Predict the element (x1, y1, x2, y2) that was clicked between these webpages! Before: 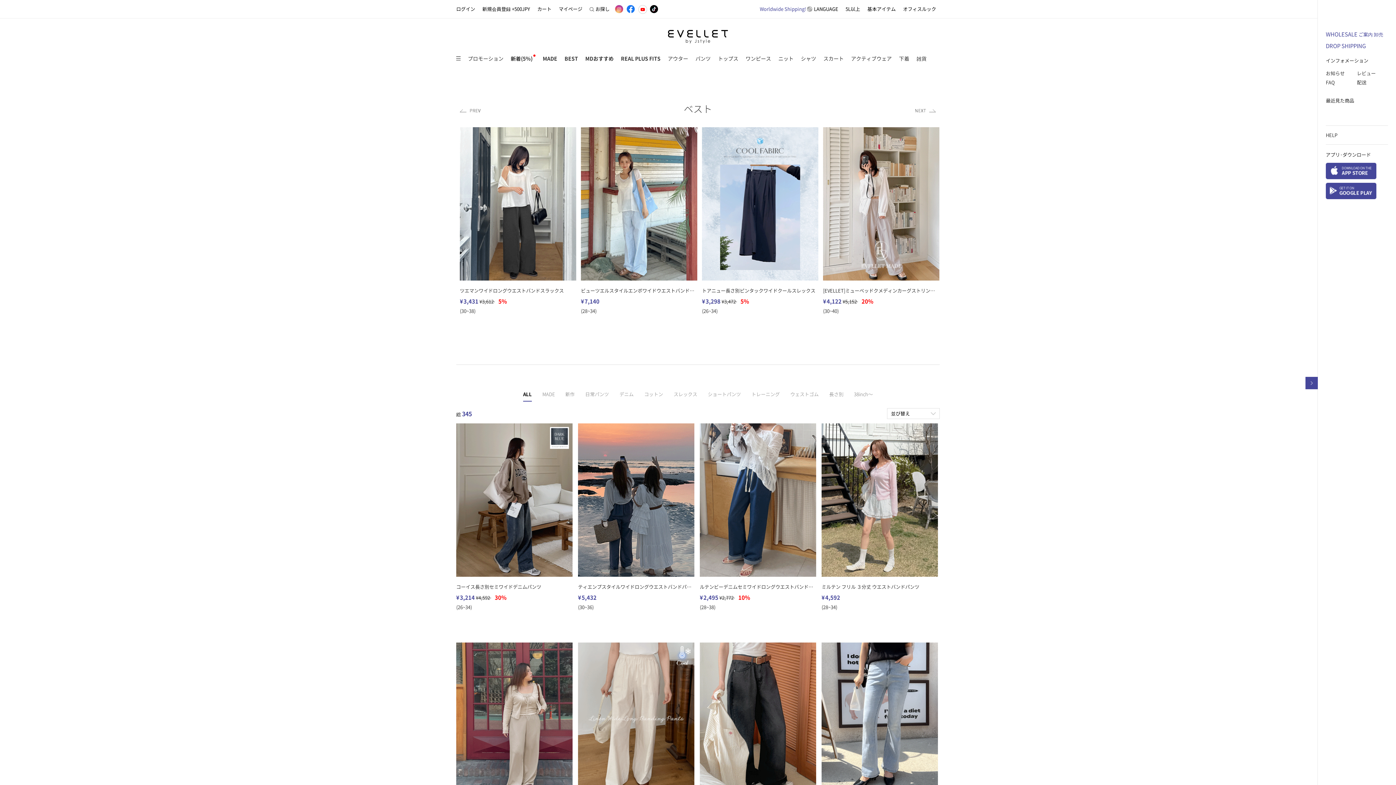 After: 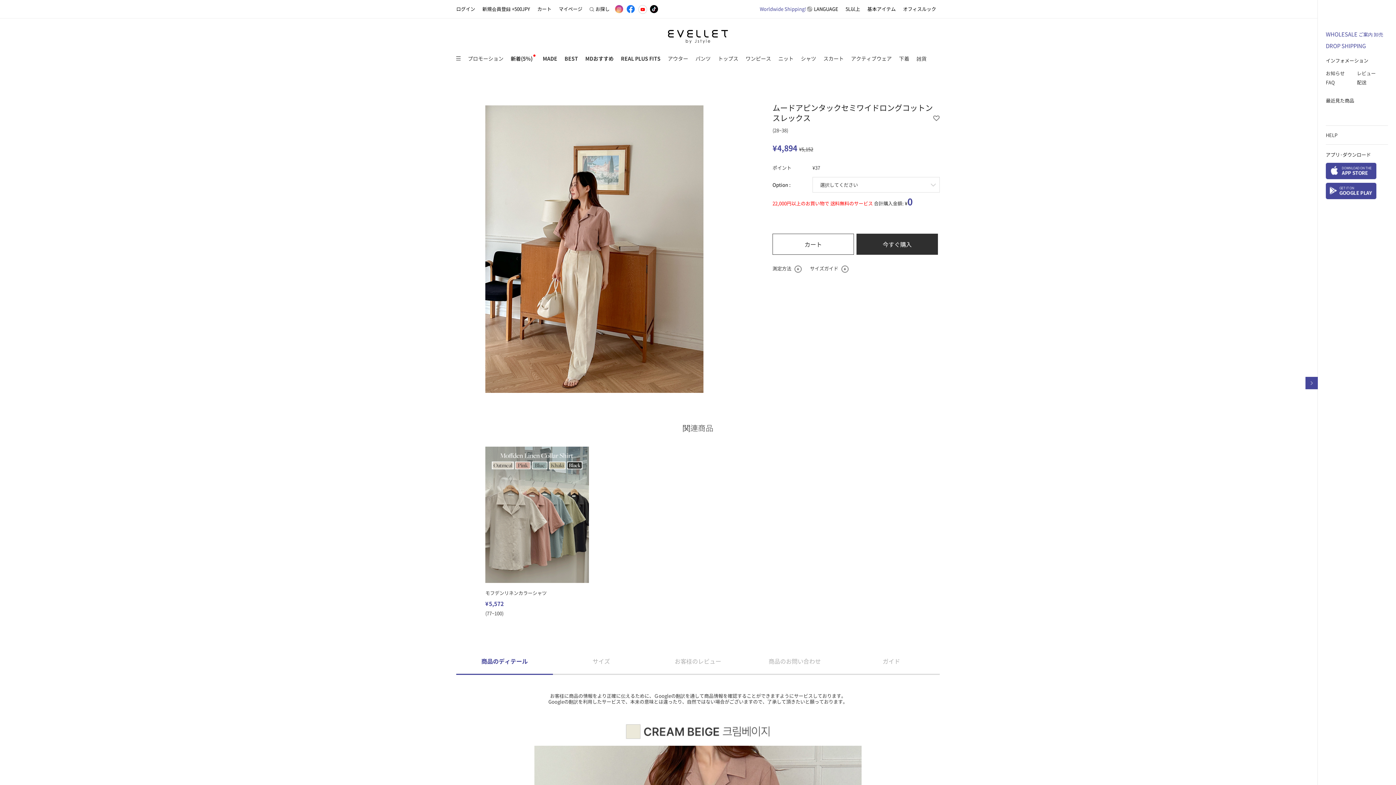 Action: bbox: (702, 288, 818, 325) label: ムードアピンタックセミワイドロングコットンスレックス
¥4,894 ¥5,152 5%
(28~38)